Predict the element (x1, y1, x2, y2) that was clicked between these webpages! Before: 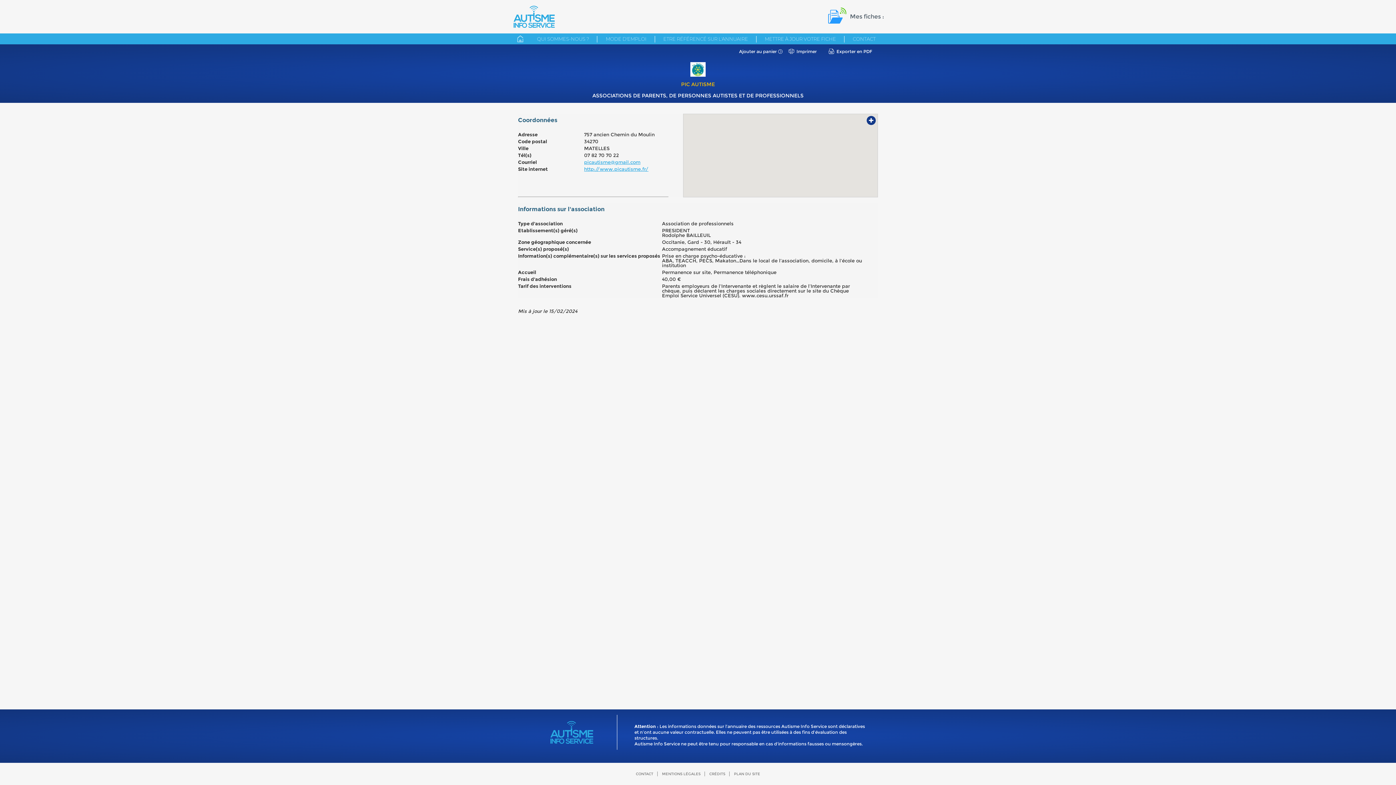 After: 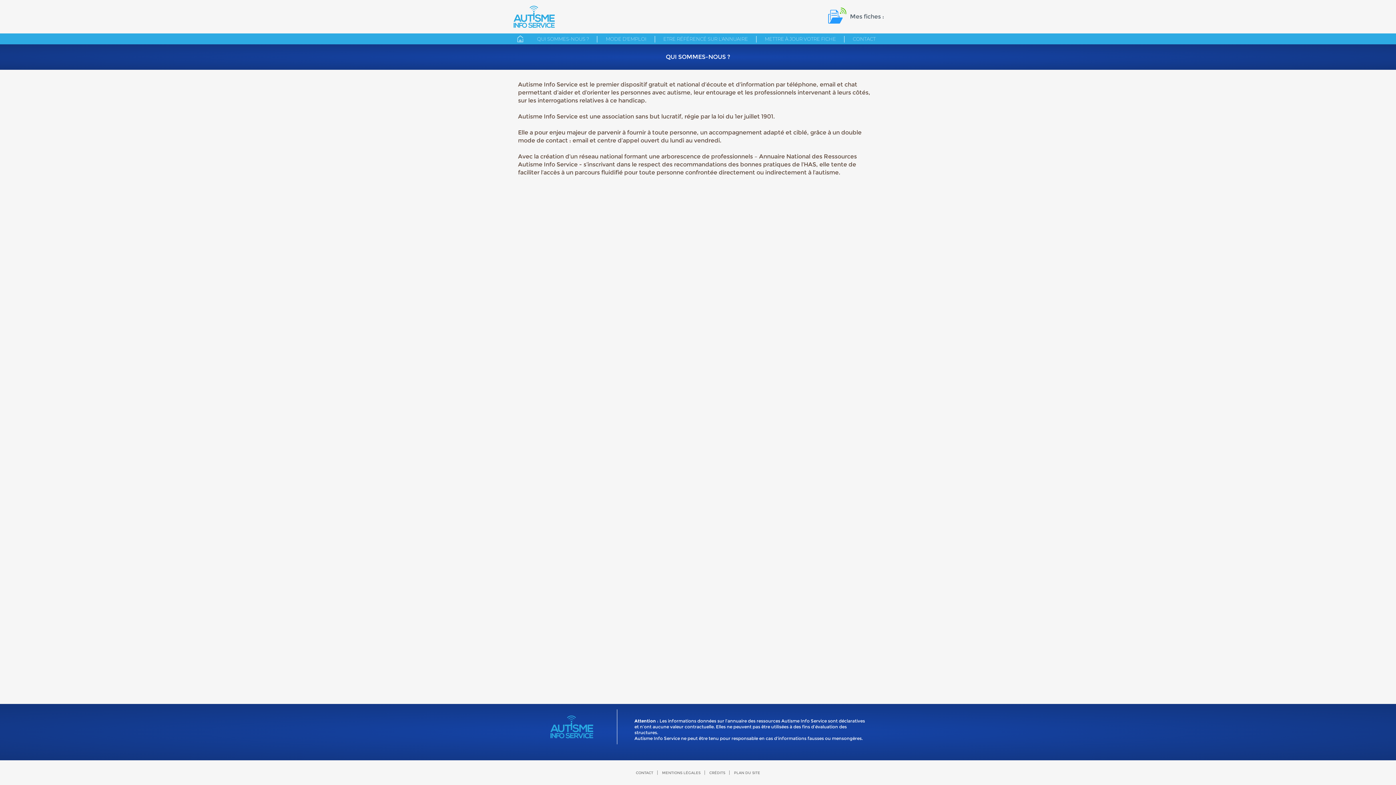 Action: label: QUI SOMMES-NOUS ? bbox: (537, 35, 589, 42)